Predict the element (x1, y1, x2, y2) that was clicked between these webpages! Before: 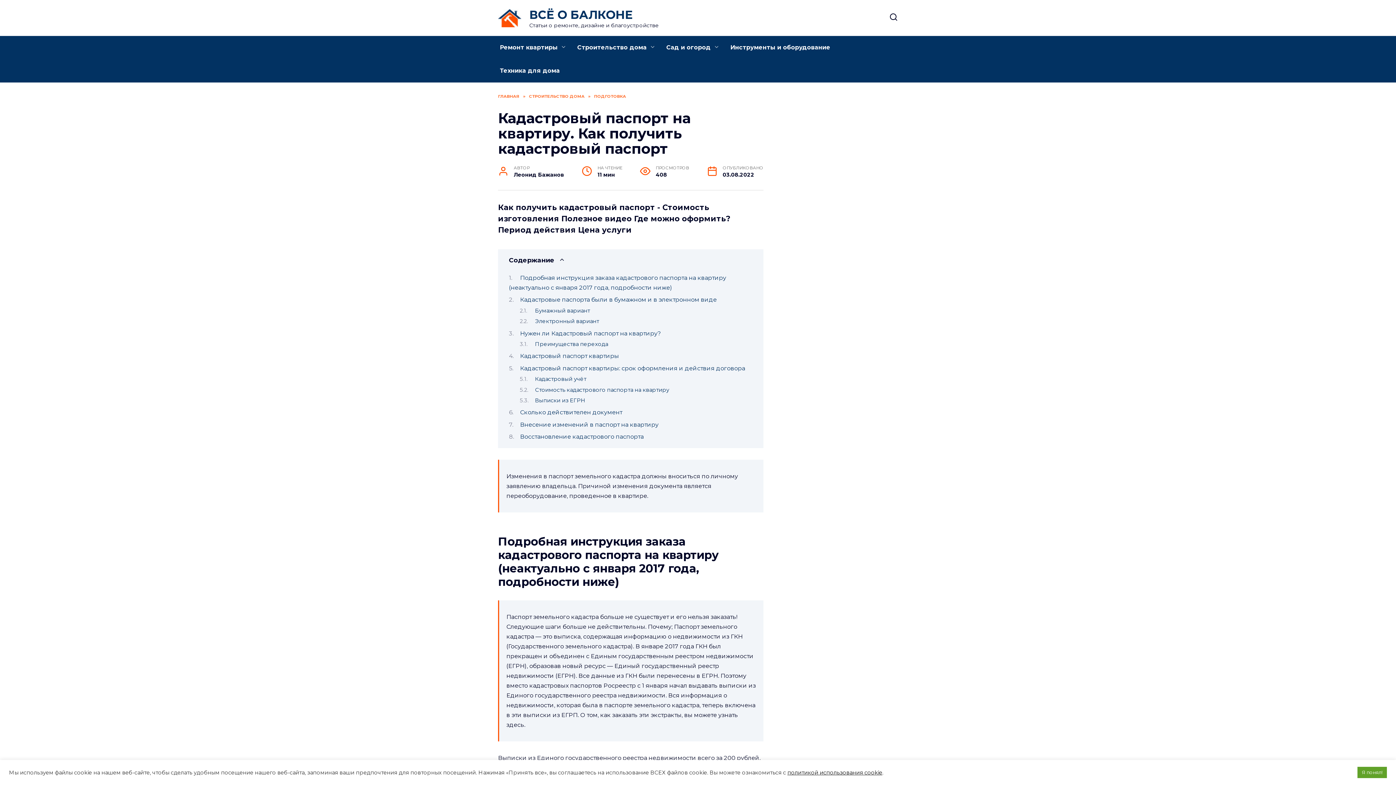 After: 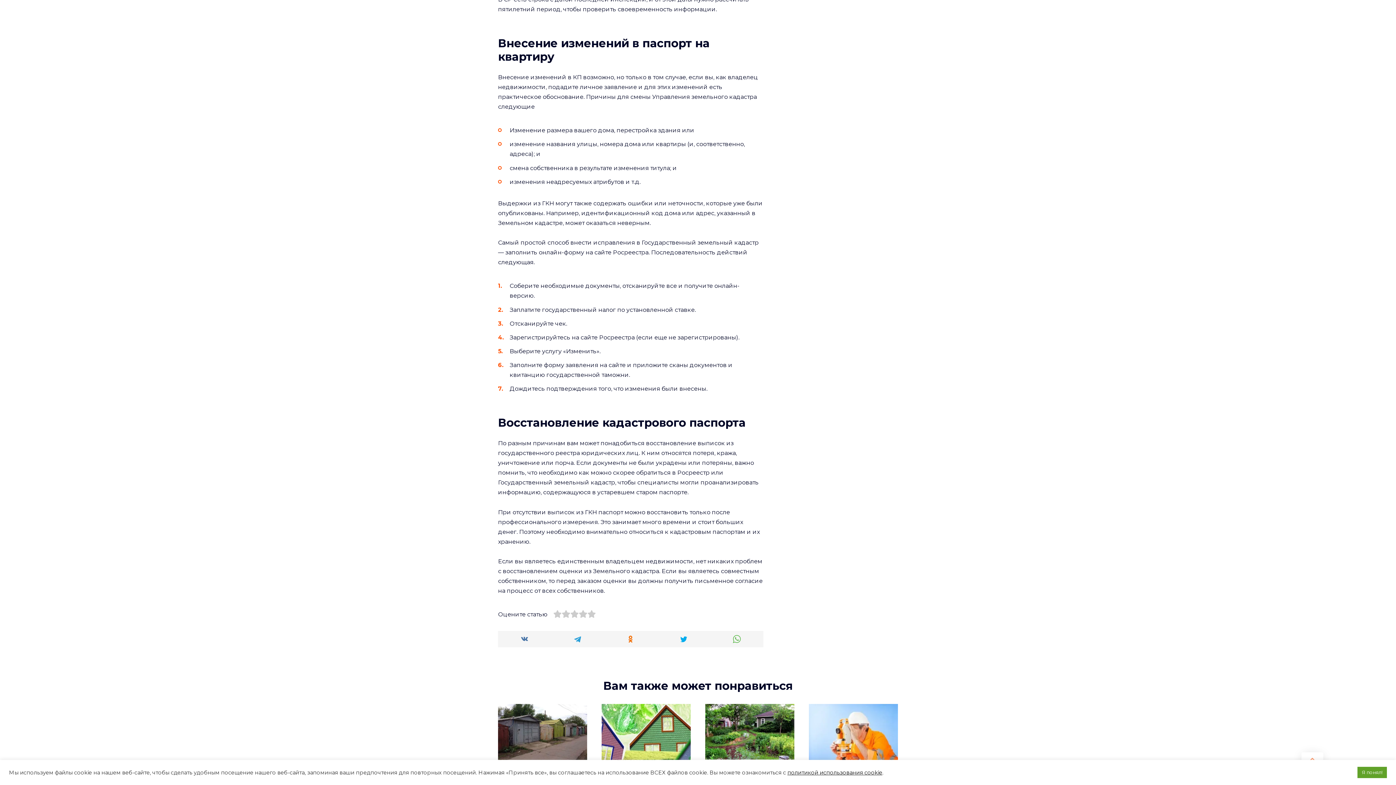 Action: bbox: (520, 421, 658, 428) label: Внесение изменений в паспорт на квартиру